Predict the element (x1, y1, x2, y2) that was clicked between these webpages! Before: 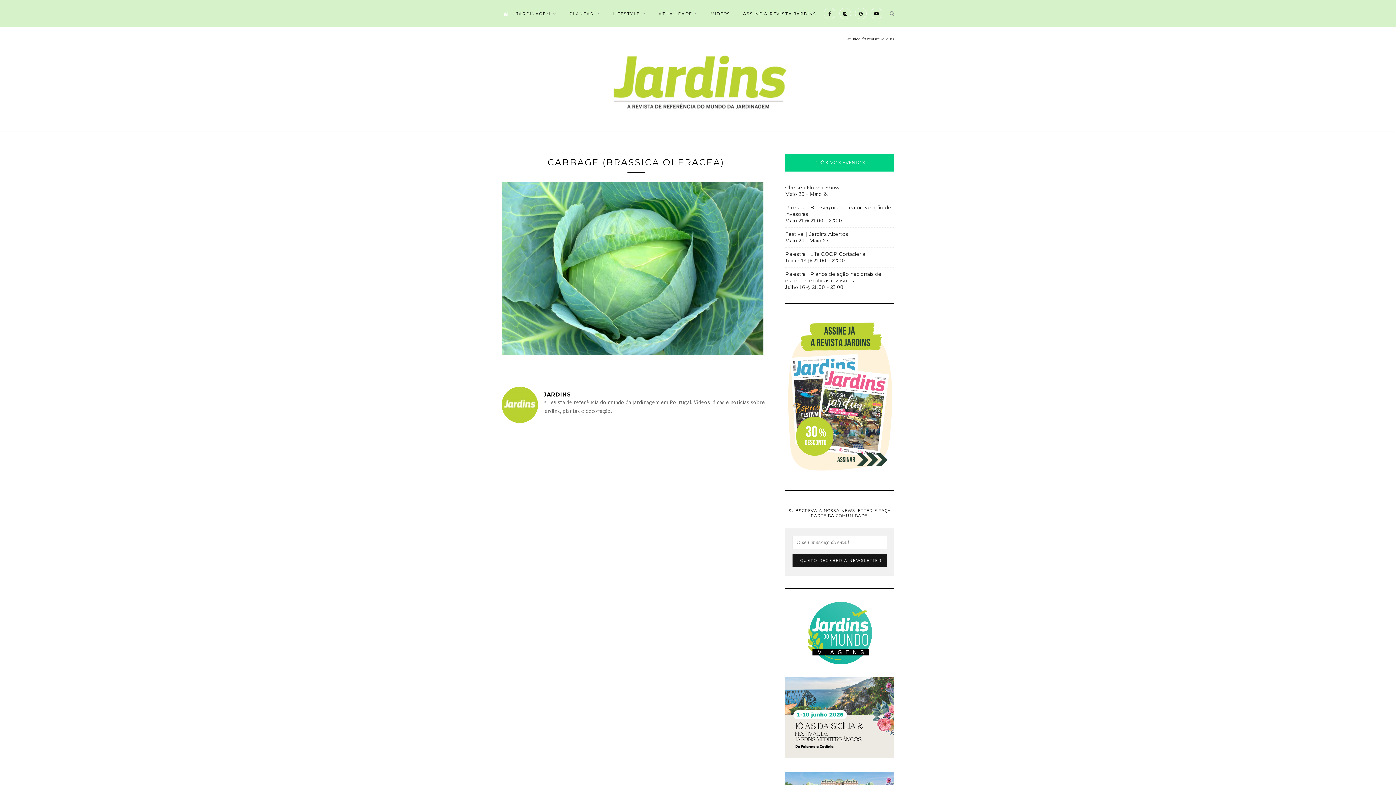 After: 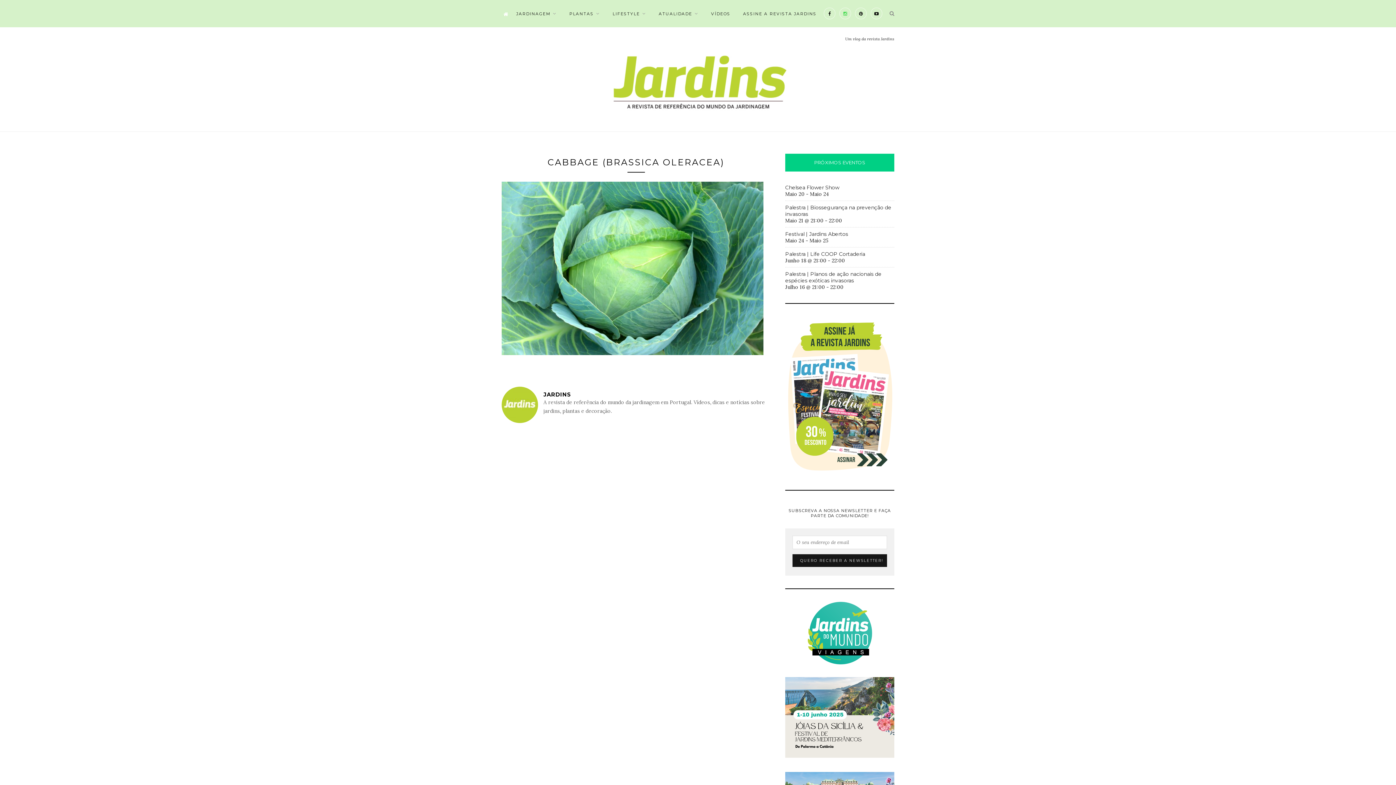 Action: bbox: (839, 7, 851, 19)